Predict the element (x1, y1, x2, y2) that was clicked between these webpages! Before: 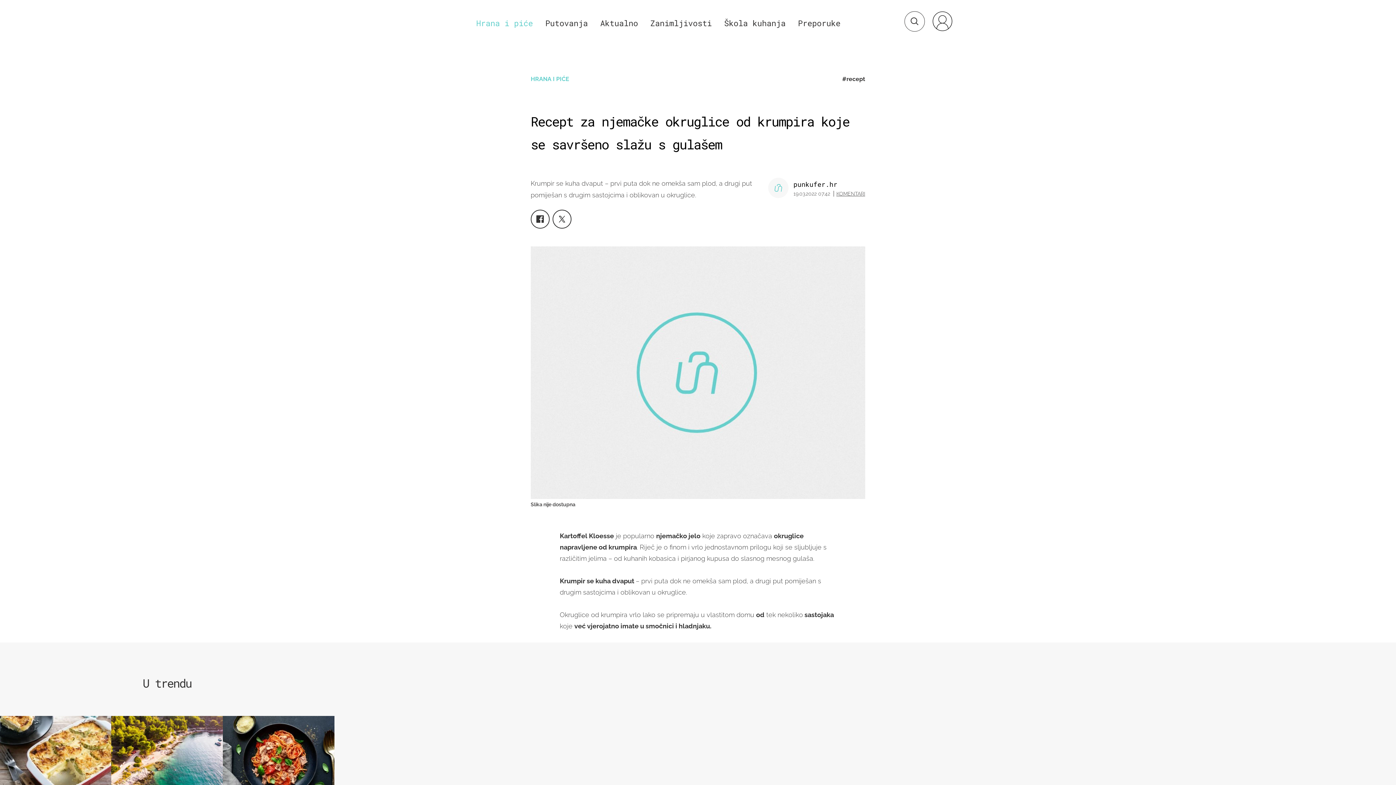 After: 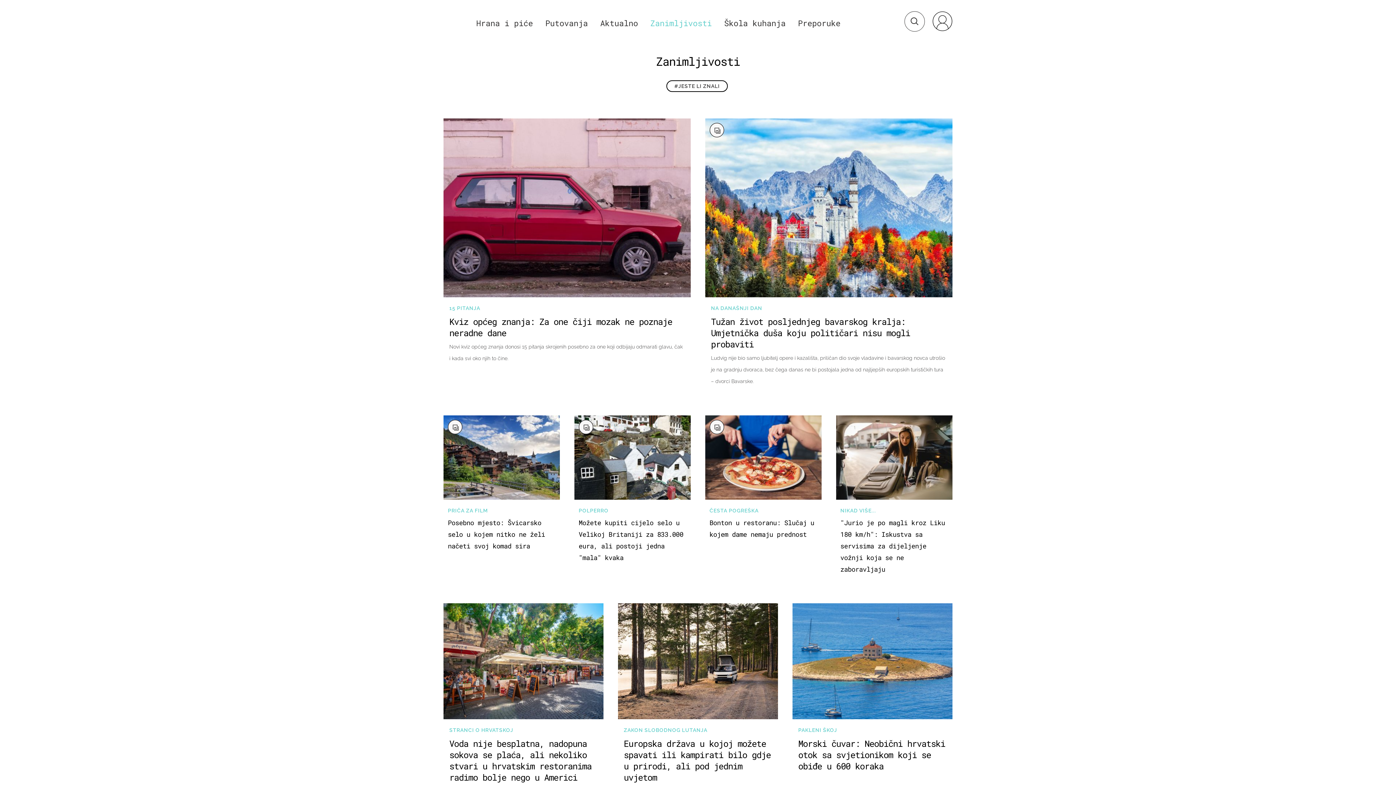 Action: bbox: (650, 17, 712, 28) label: Zanimljivosti